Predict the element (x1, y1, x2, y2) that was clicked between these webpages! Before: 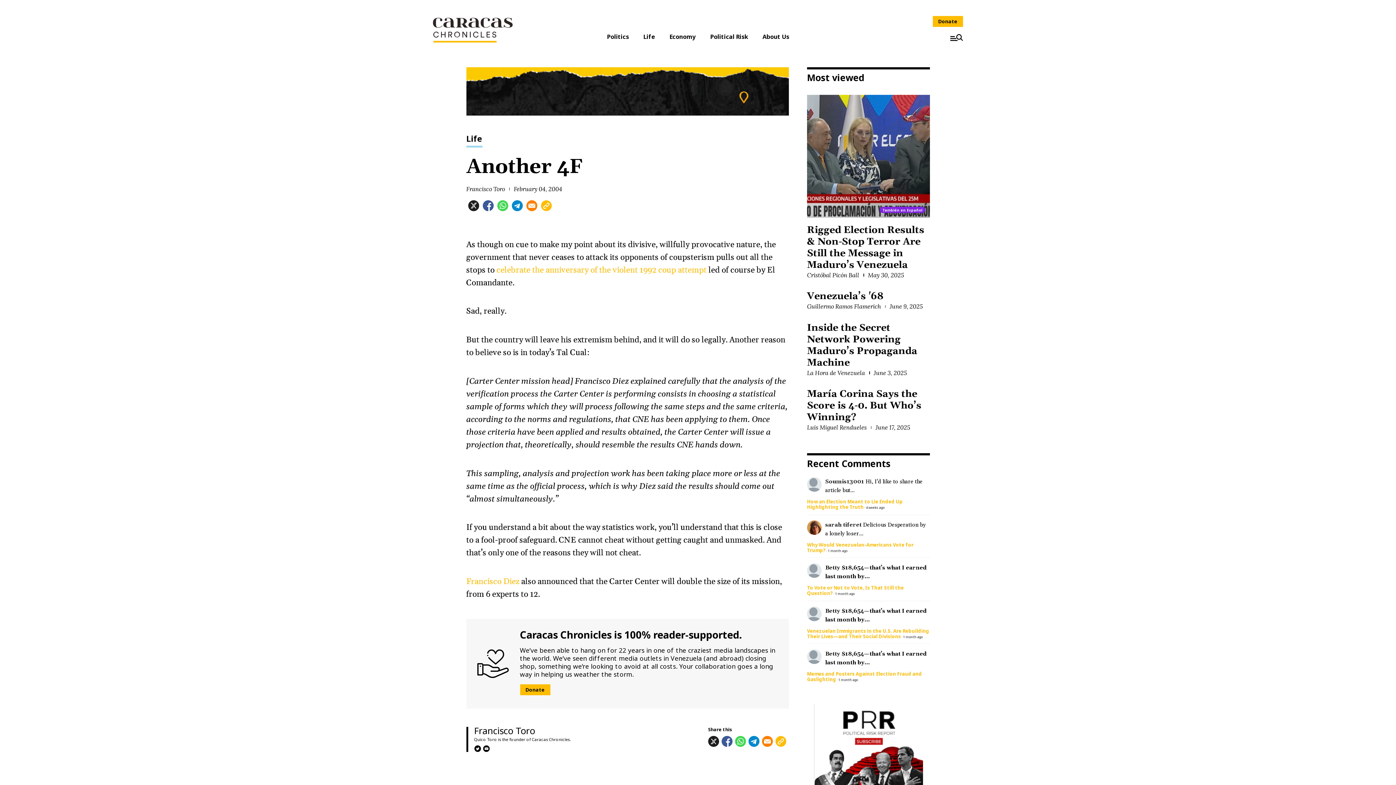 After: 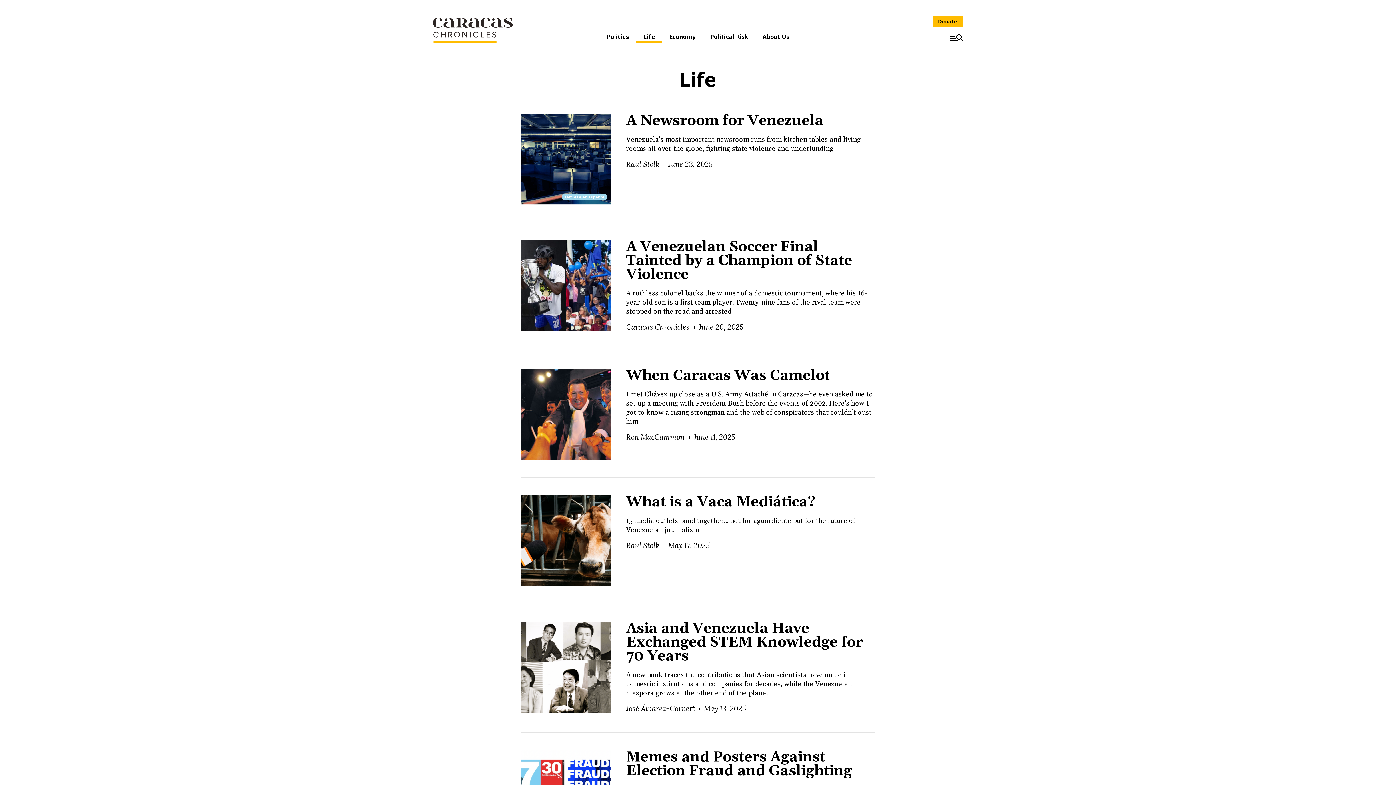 Action: label: Life bbox: (636, 32, 662, 40)